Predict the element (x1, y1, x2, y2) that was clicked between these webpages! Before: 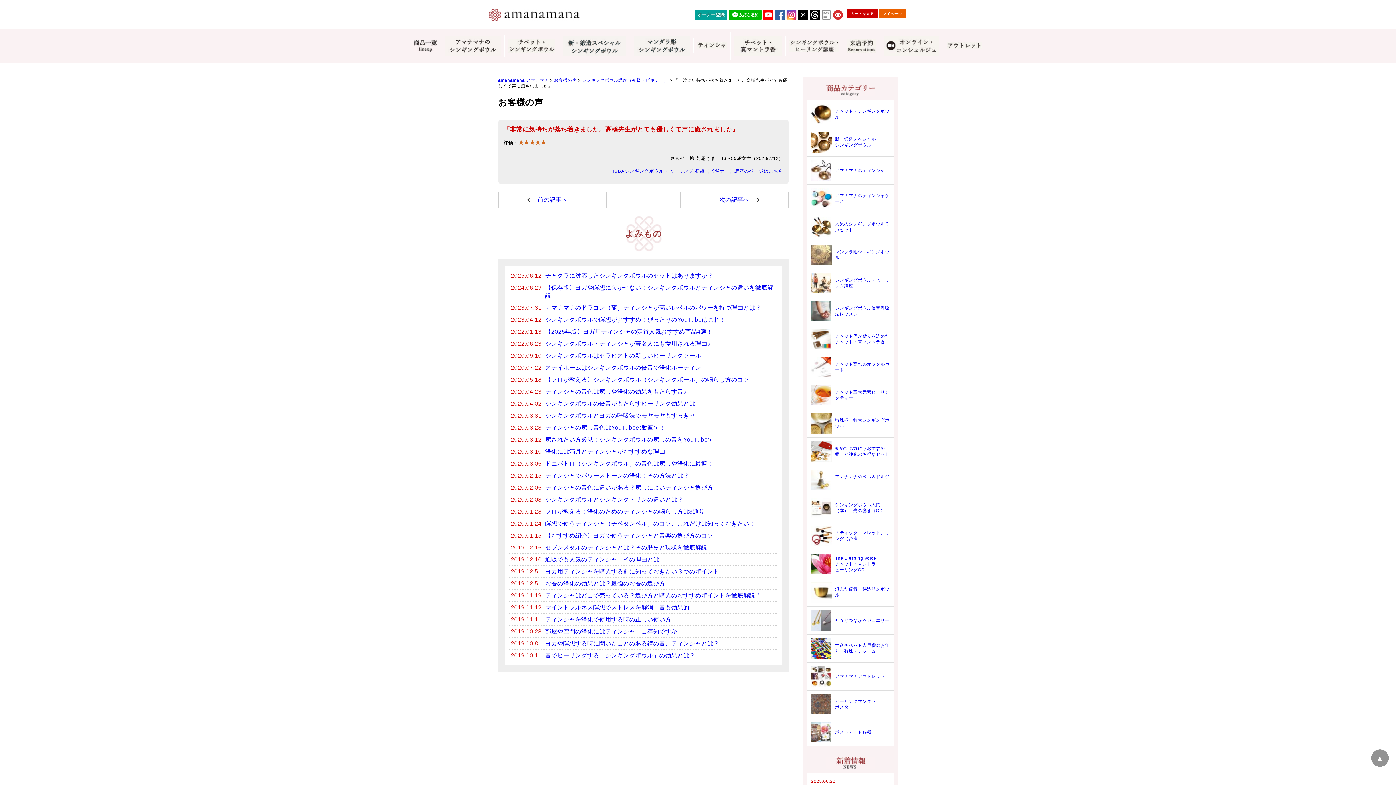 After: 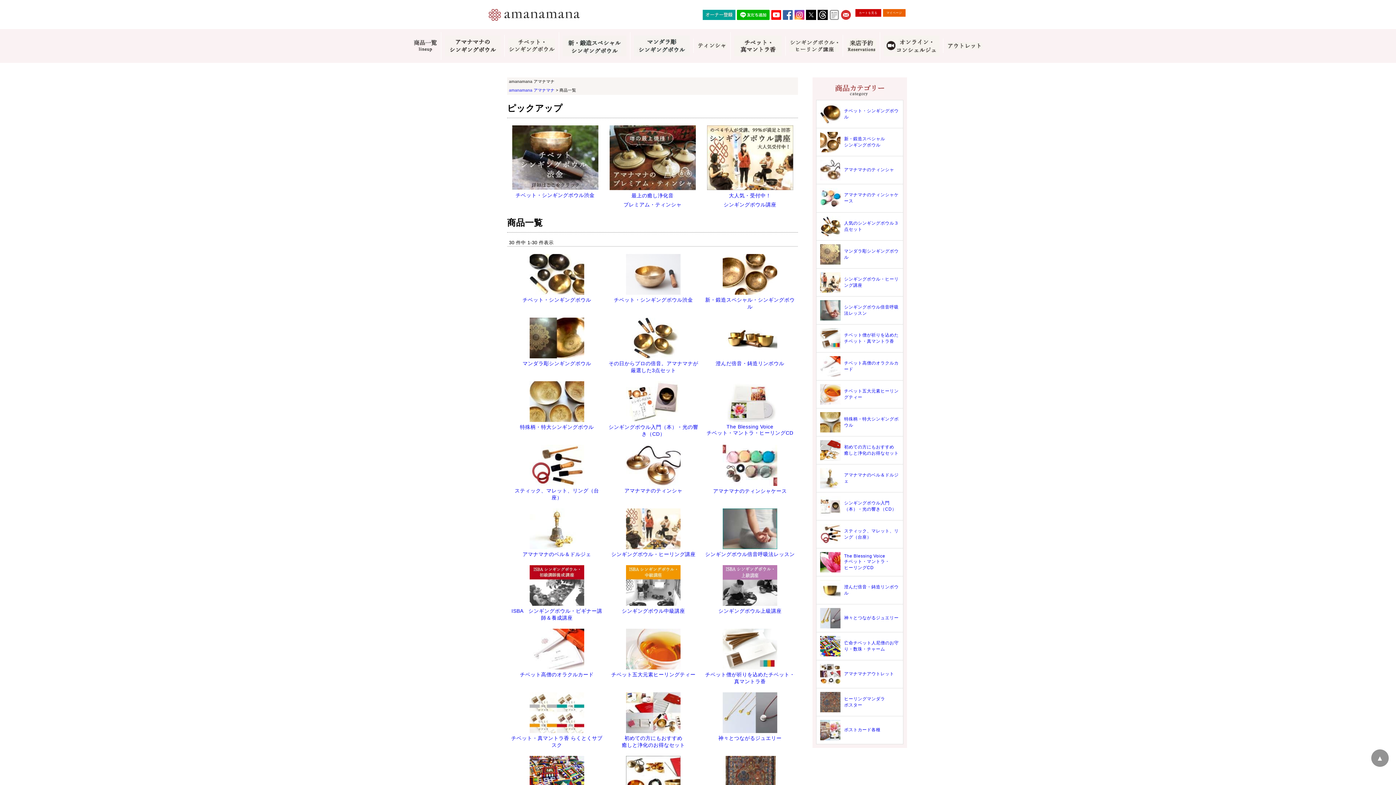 Action: bbox: (410, 36, 441, 55)